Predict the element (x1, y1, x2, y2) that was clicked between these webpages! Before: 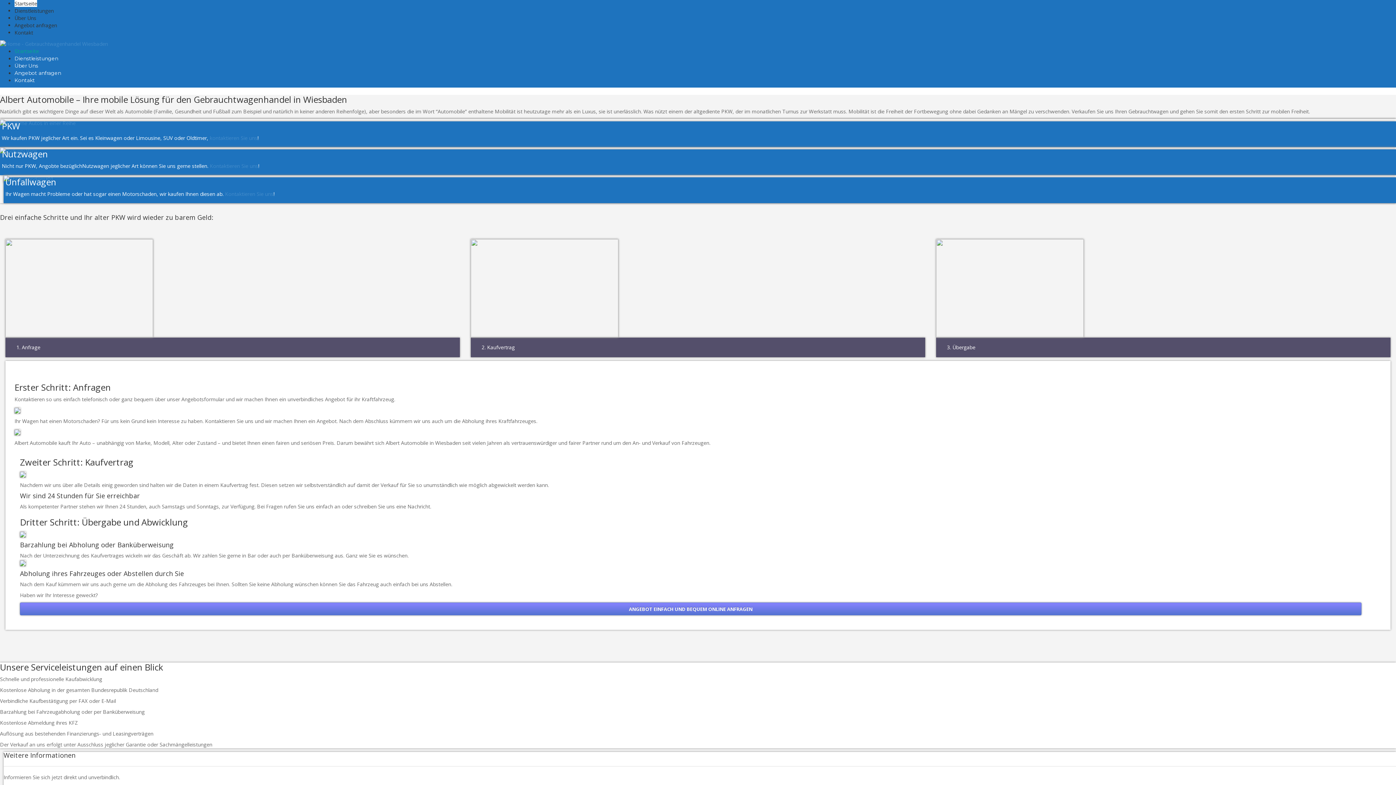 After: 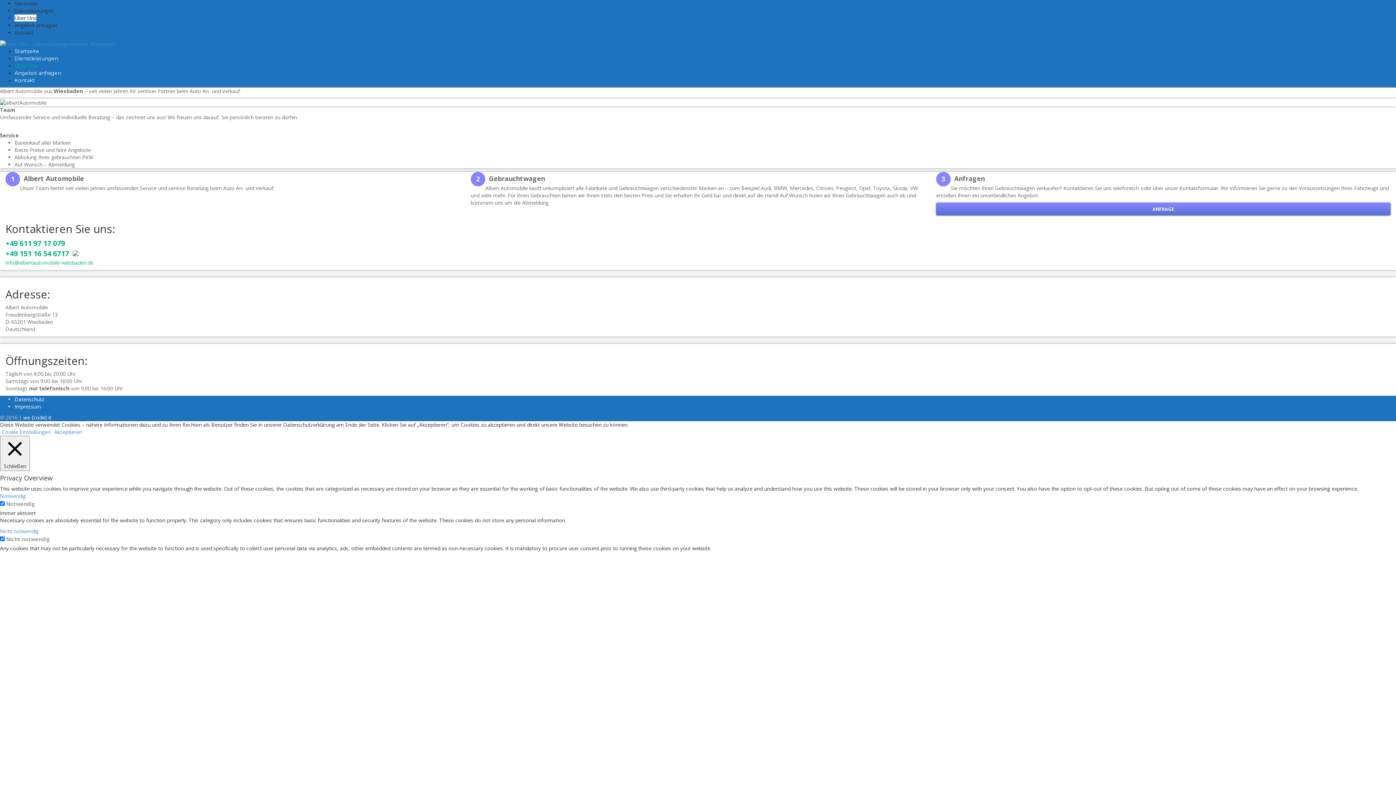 Action: label: Über Uns bbox: (14, 14, 36, 21)